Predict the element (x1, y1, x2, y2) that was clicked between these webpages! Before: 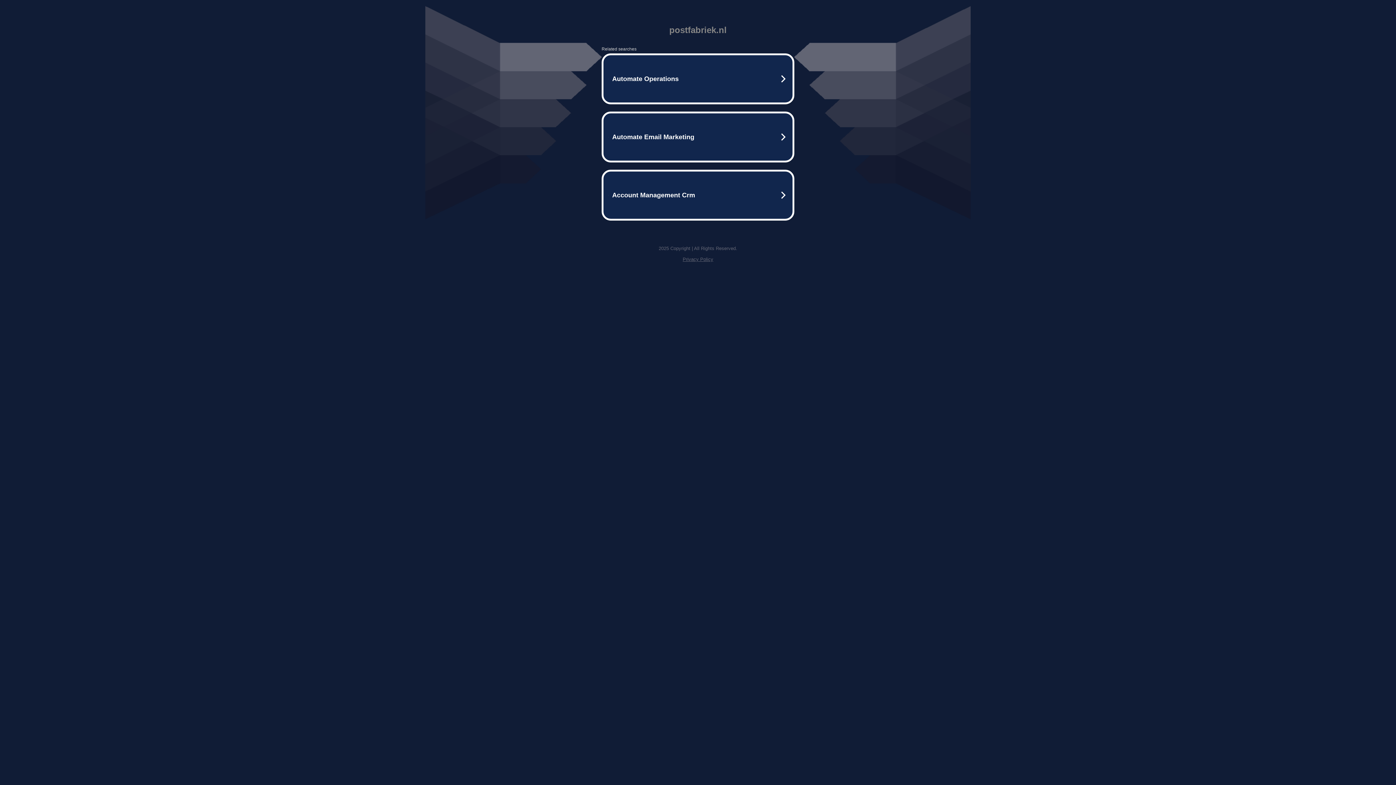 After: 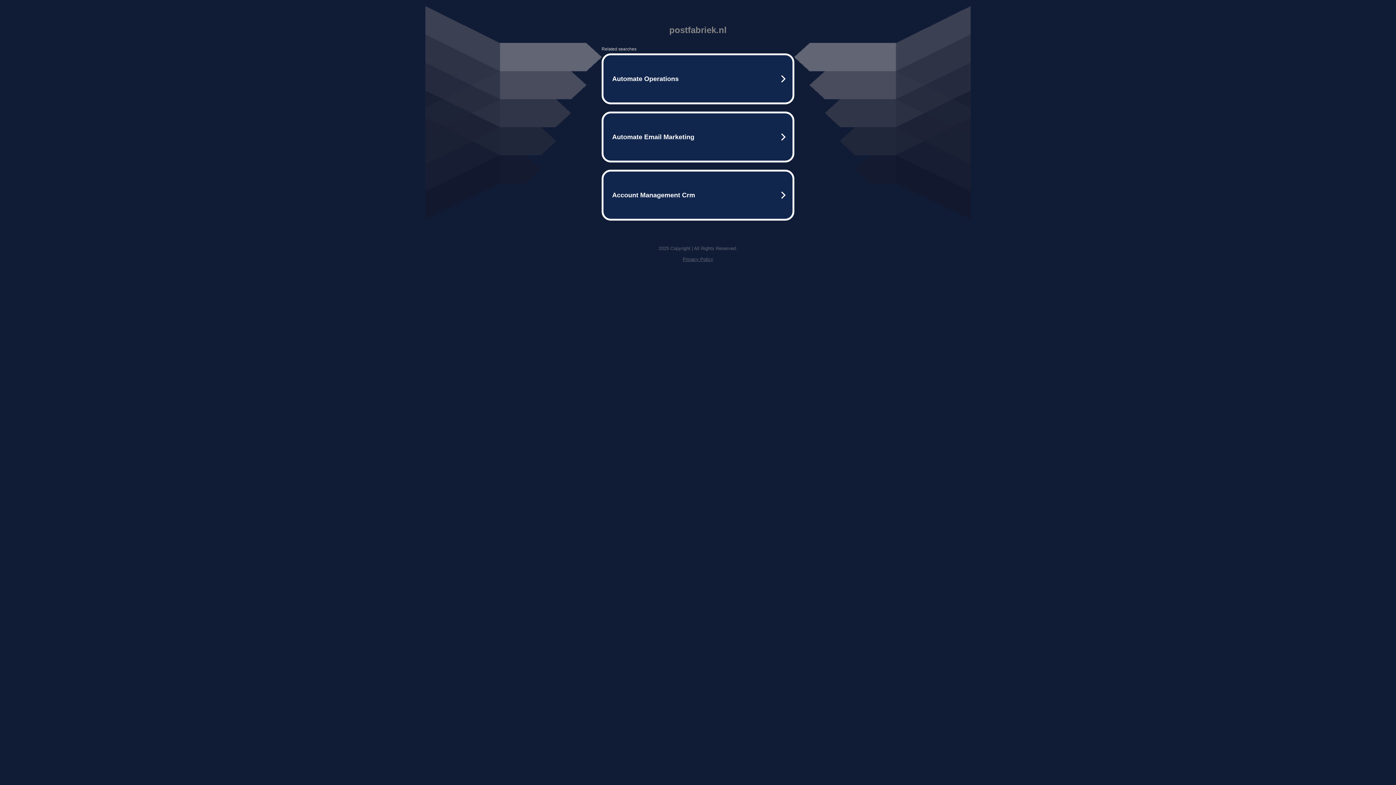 Action: bbox: (682, 256, 713, 262) label: Privacy Policy